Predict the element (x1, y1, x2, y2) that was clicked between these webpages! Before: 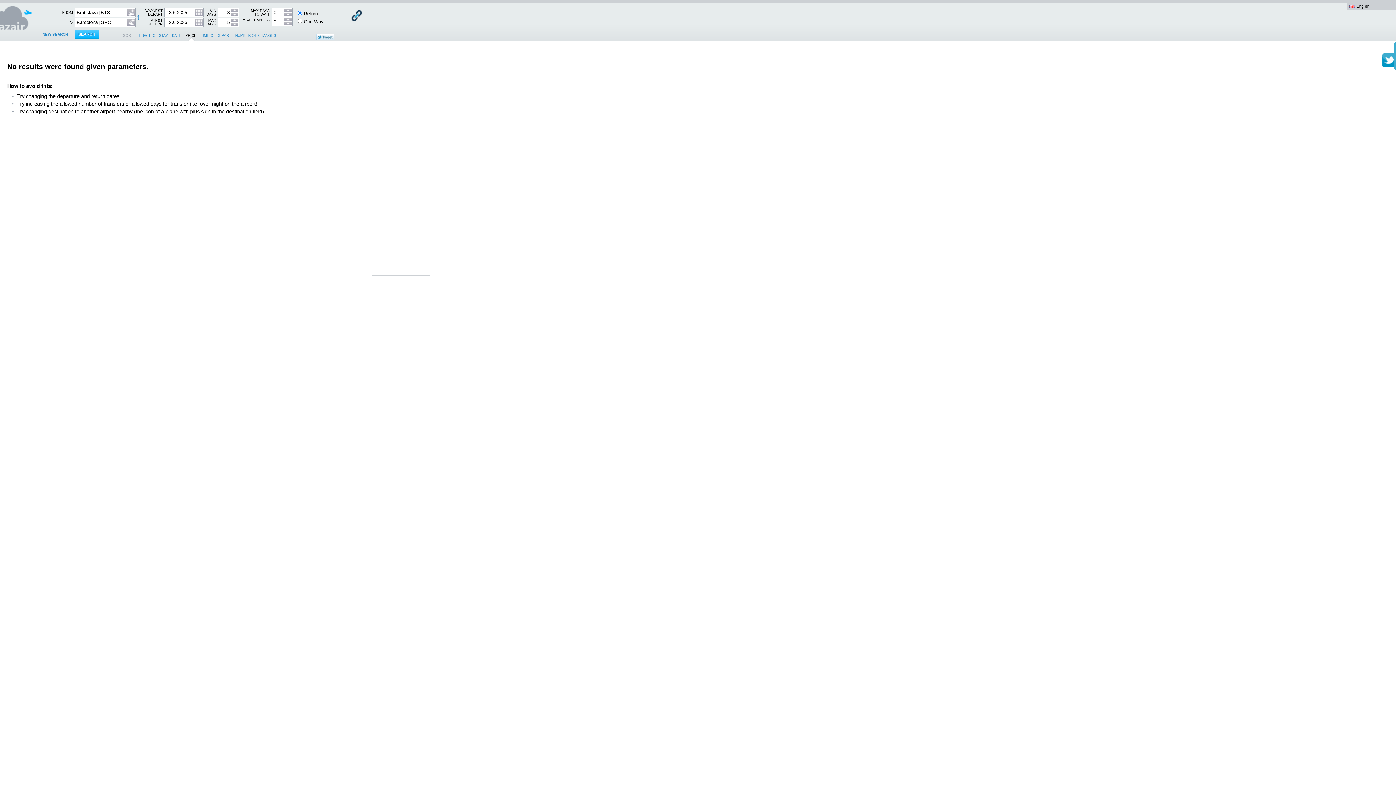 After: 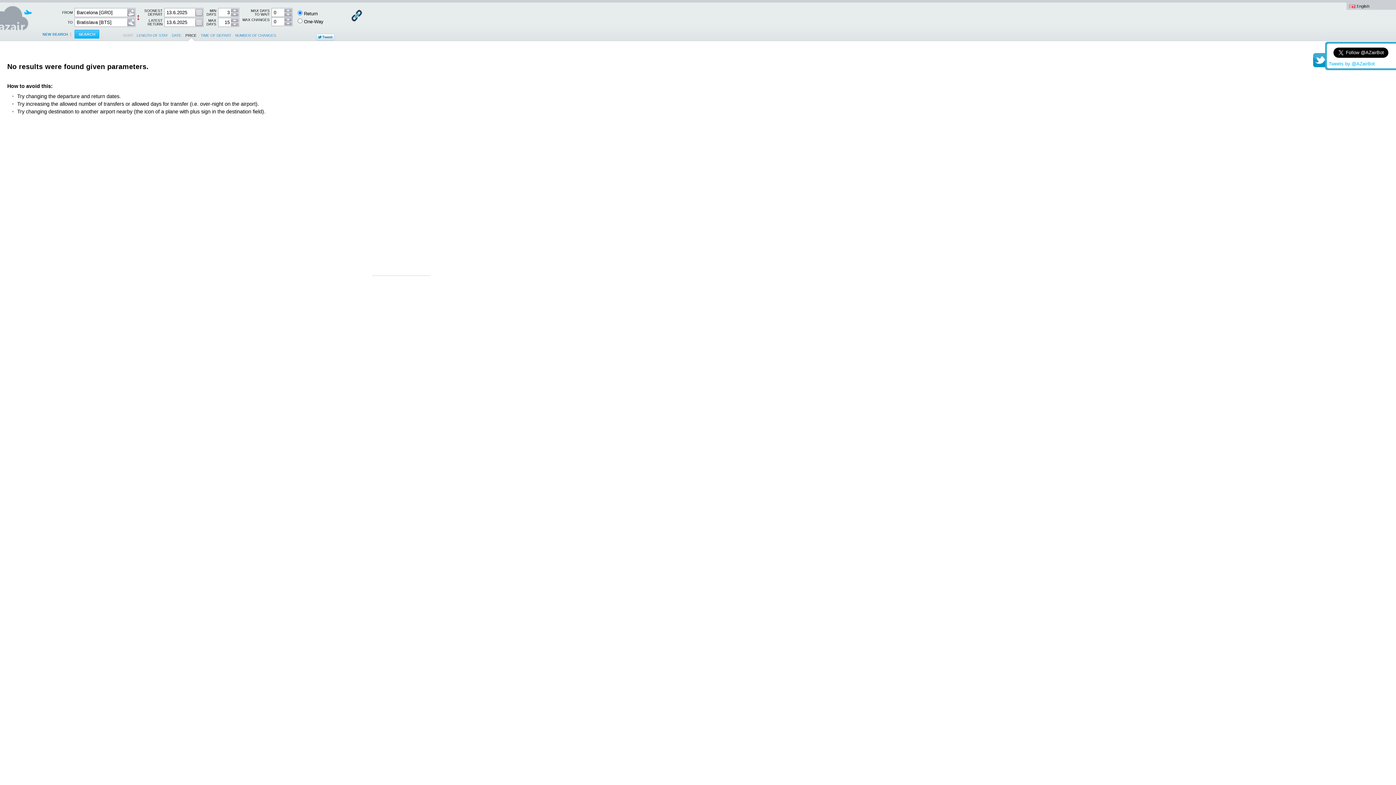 Action: bbox: (136, 12, 144, 22) label: ↕